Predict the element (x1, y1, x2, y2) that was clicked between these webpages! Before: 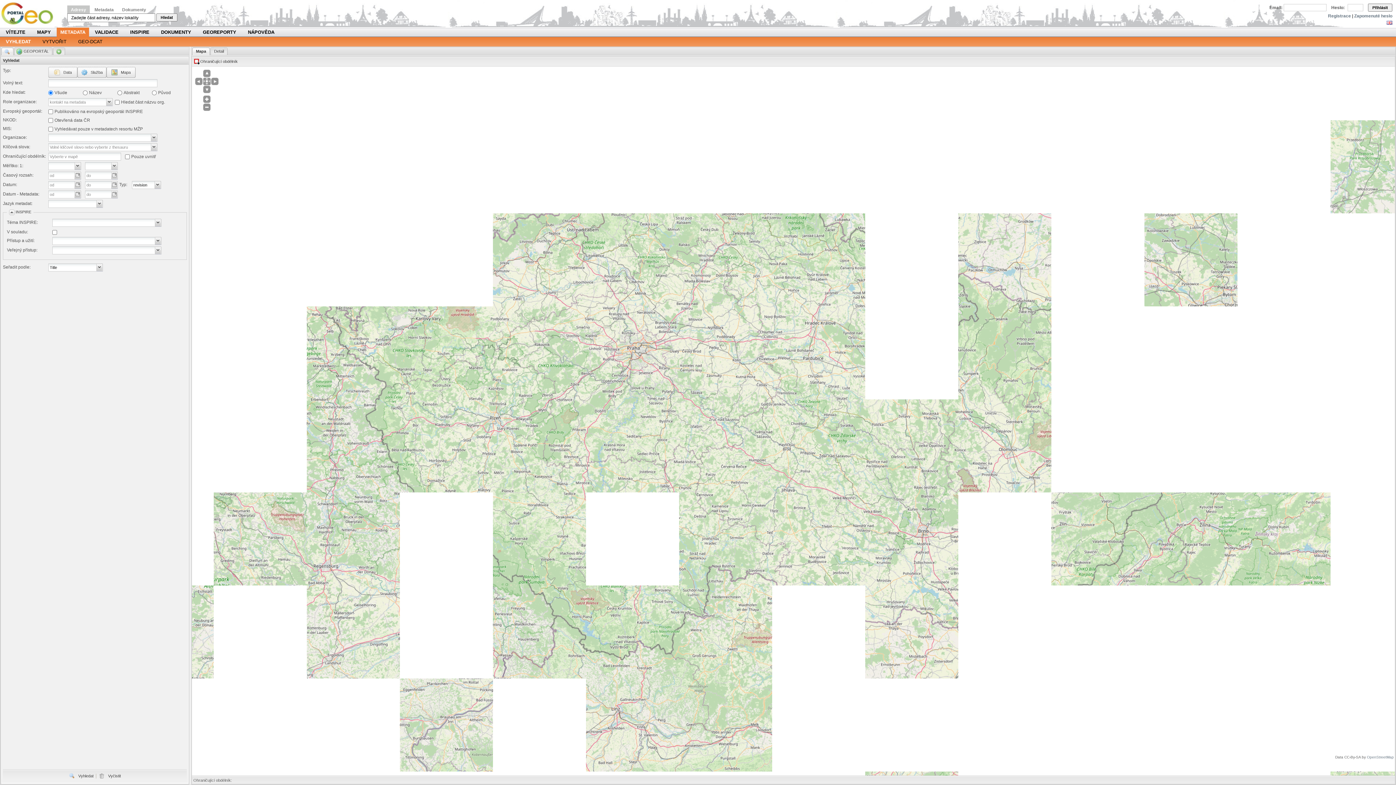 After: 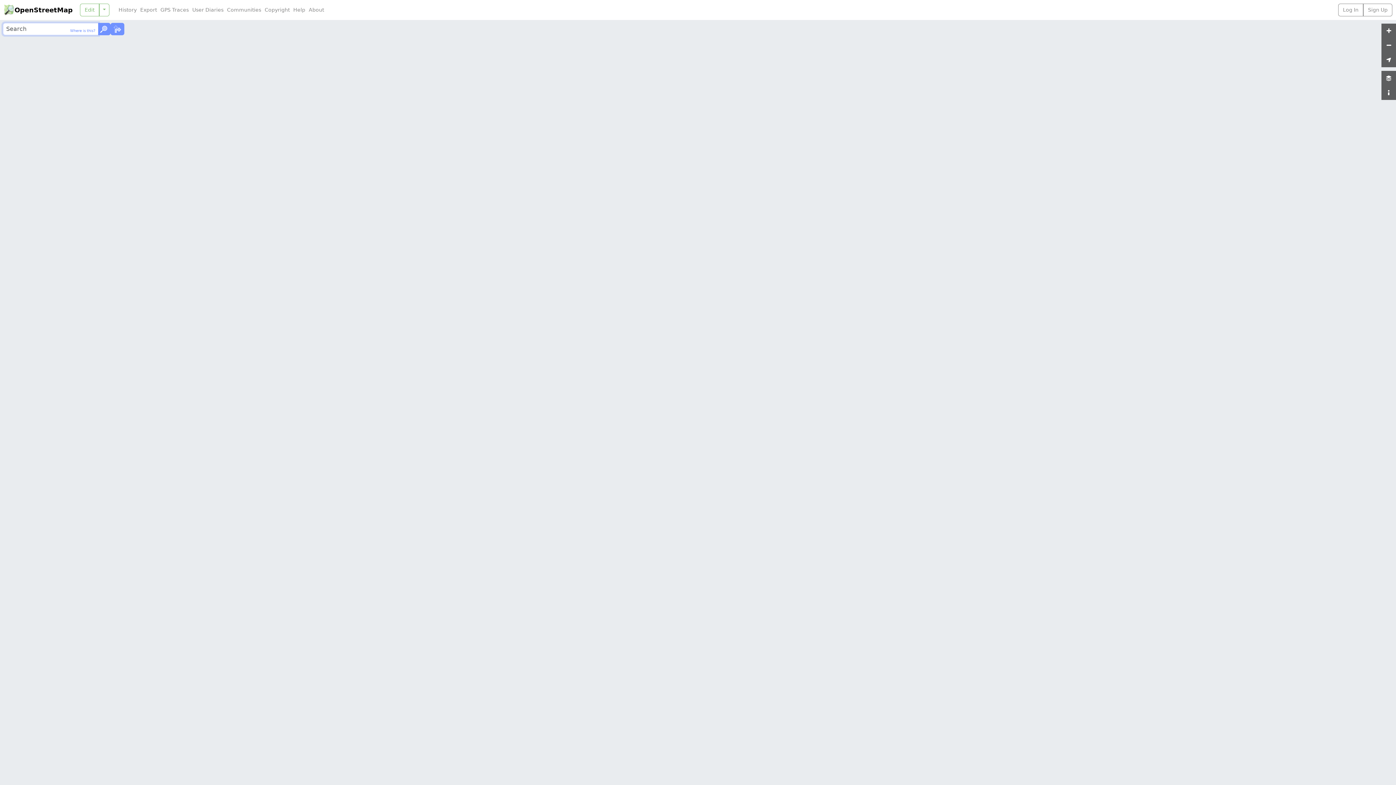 Action: label: OpenStreetMap bbox: (1367, 755, 1394, 759)